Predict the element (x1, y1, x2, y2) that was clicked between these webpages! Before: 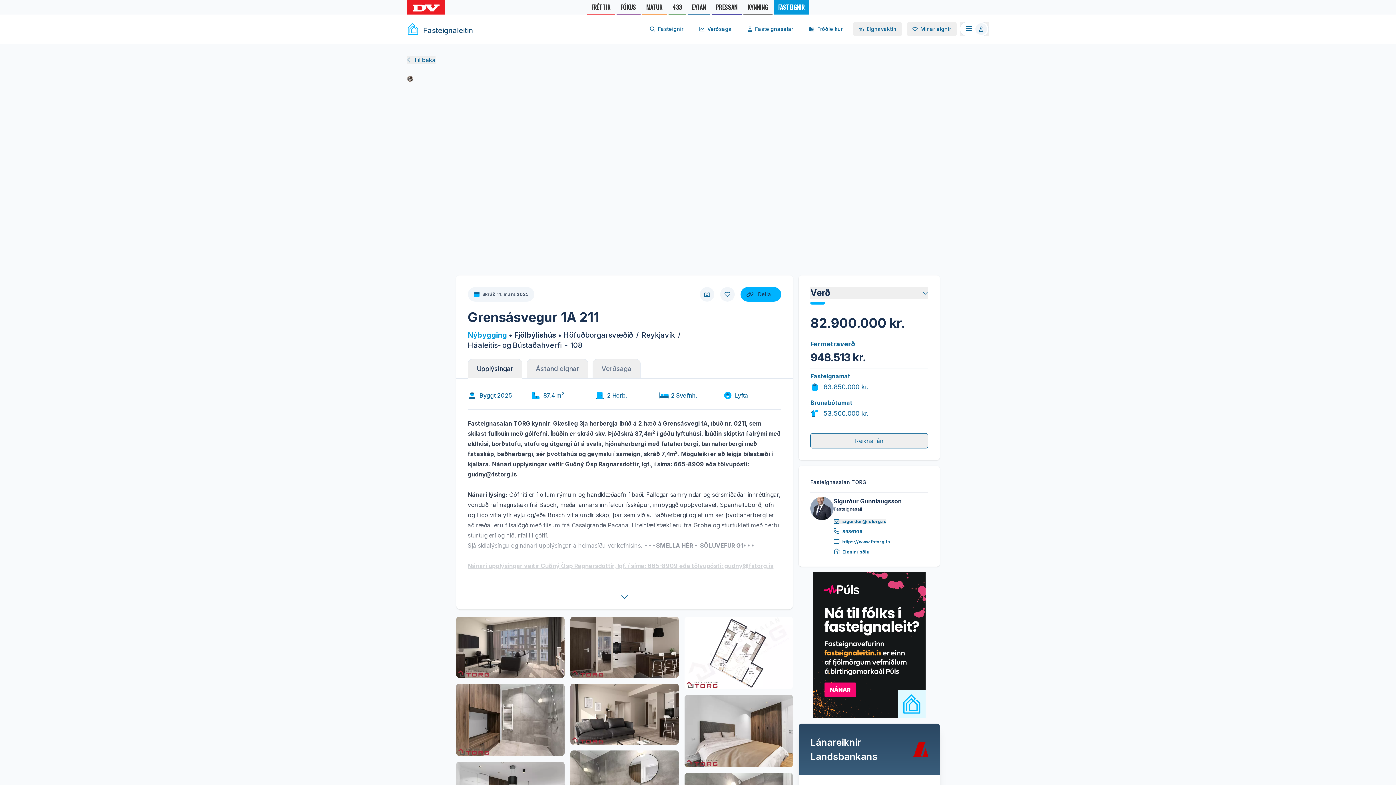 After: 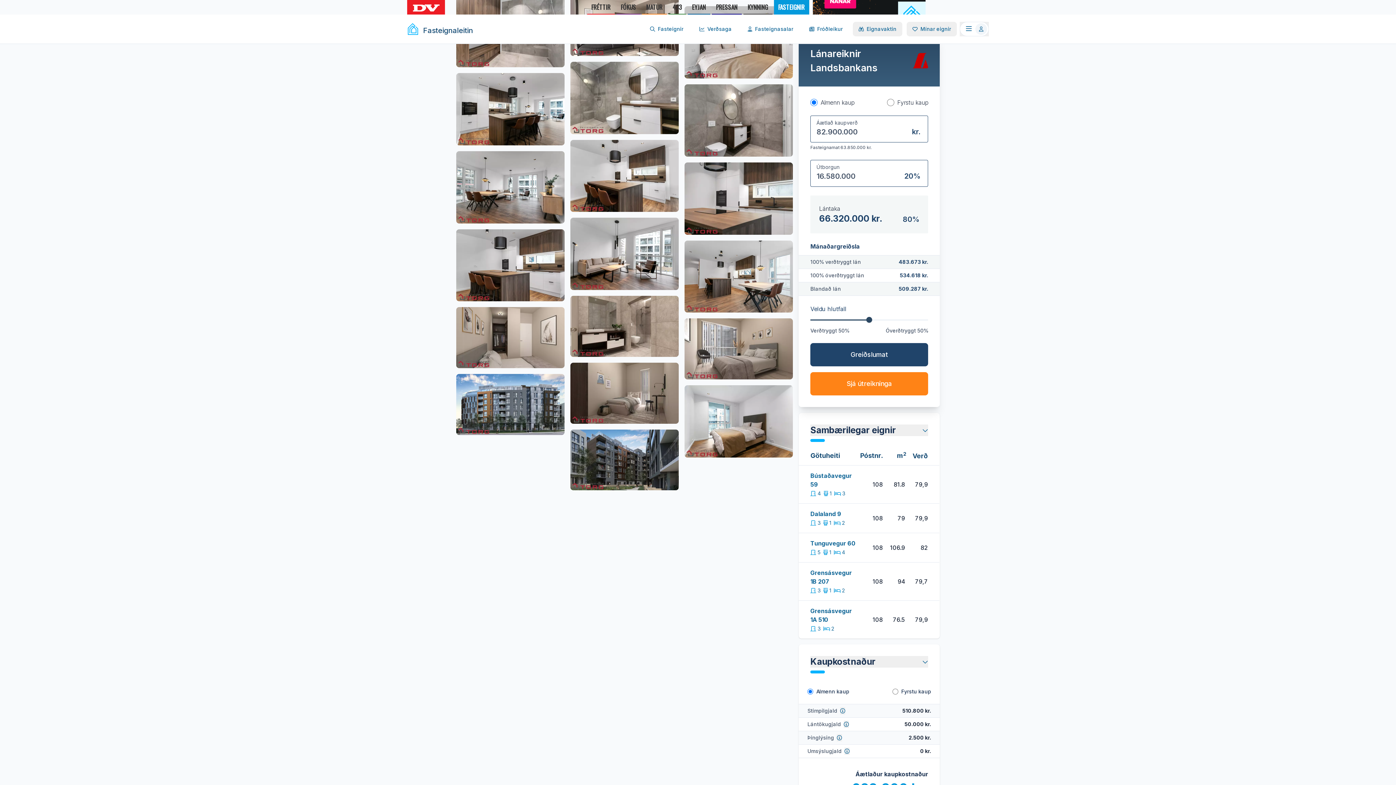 Action: label: Reikna lán bbox: (810, 433, 928, 448)